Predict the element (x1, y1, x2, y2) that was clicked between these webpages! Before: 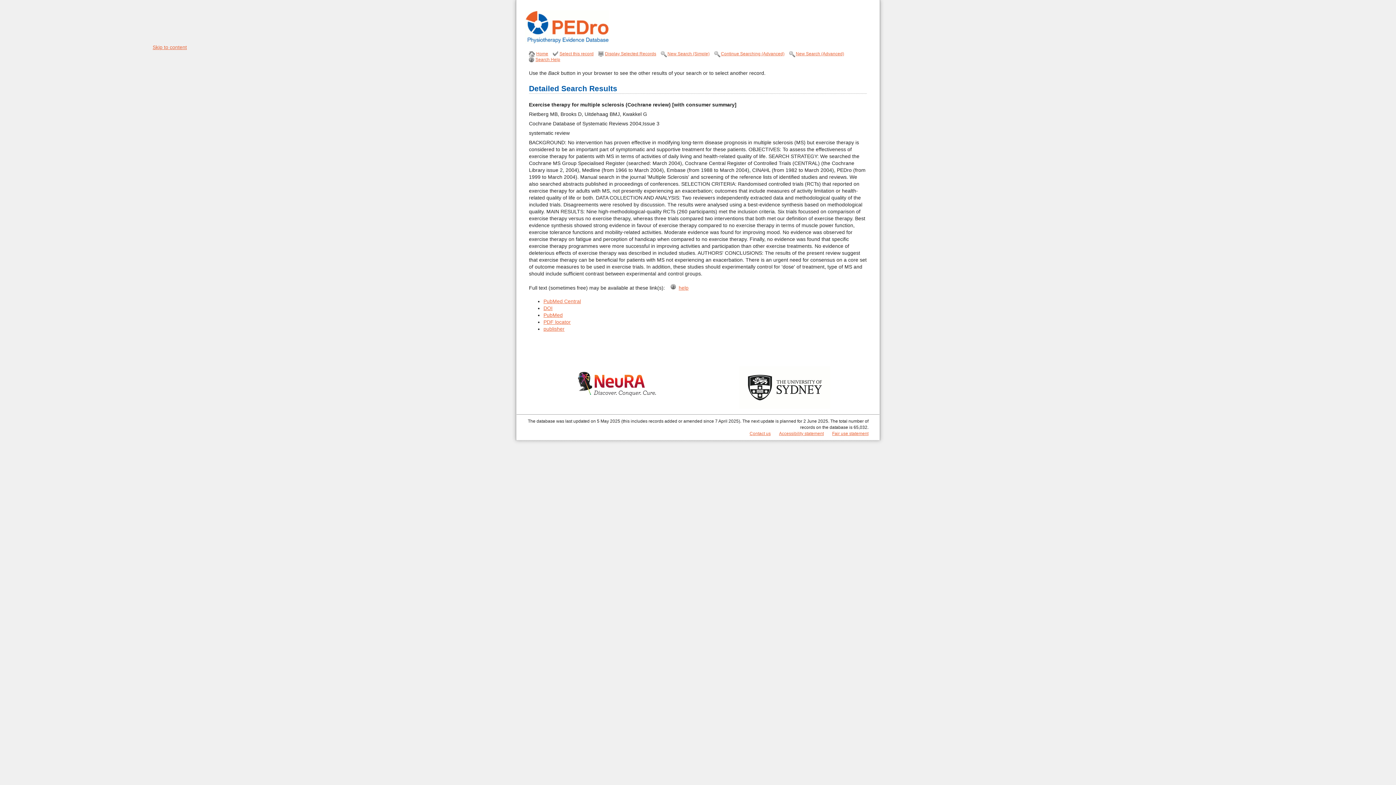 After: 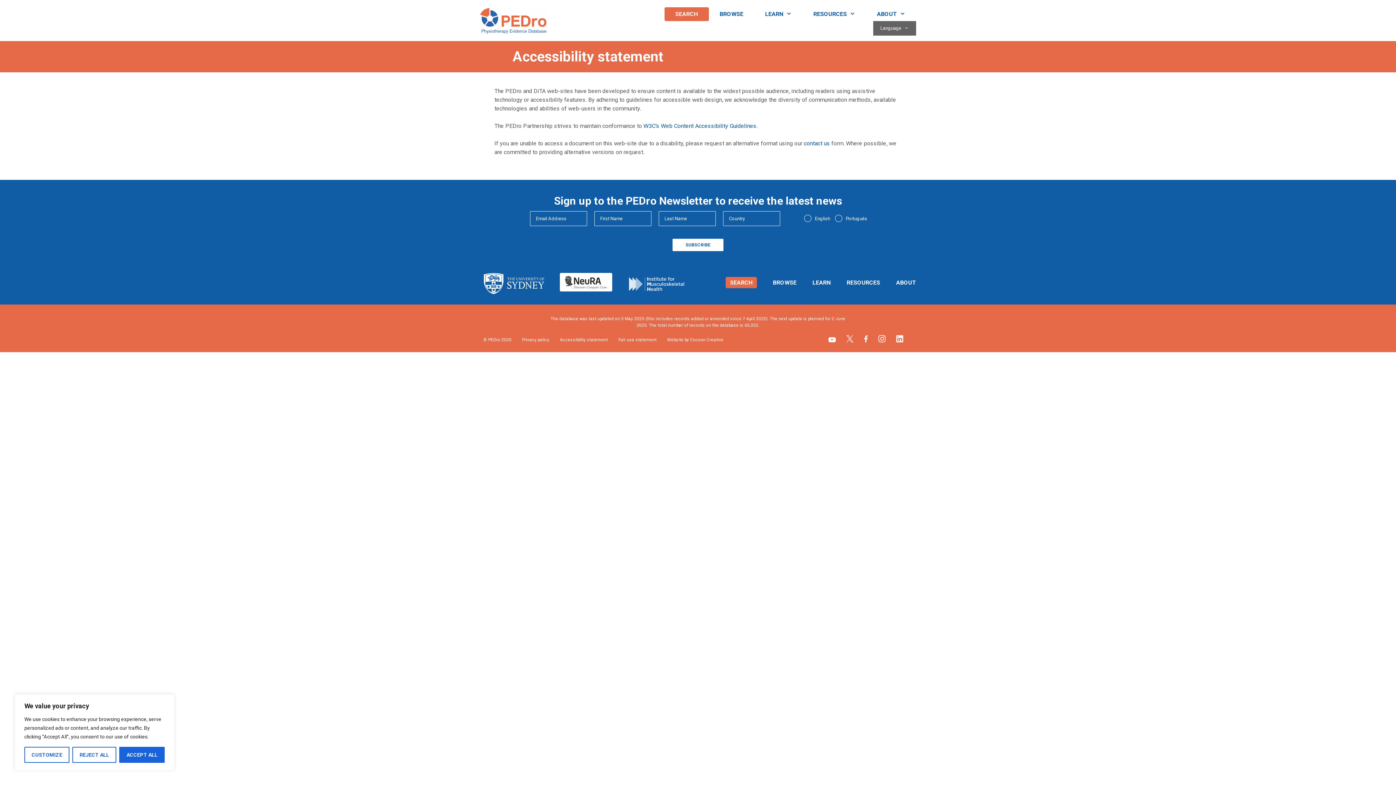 Action: bbox: (779, 431, 824, 436) label: Accessibility statement